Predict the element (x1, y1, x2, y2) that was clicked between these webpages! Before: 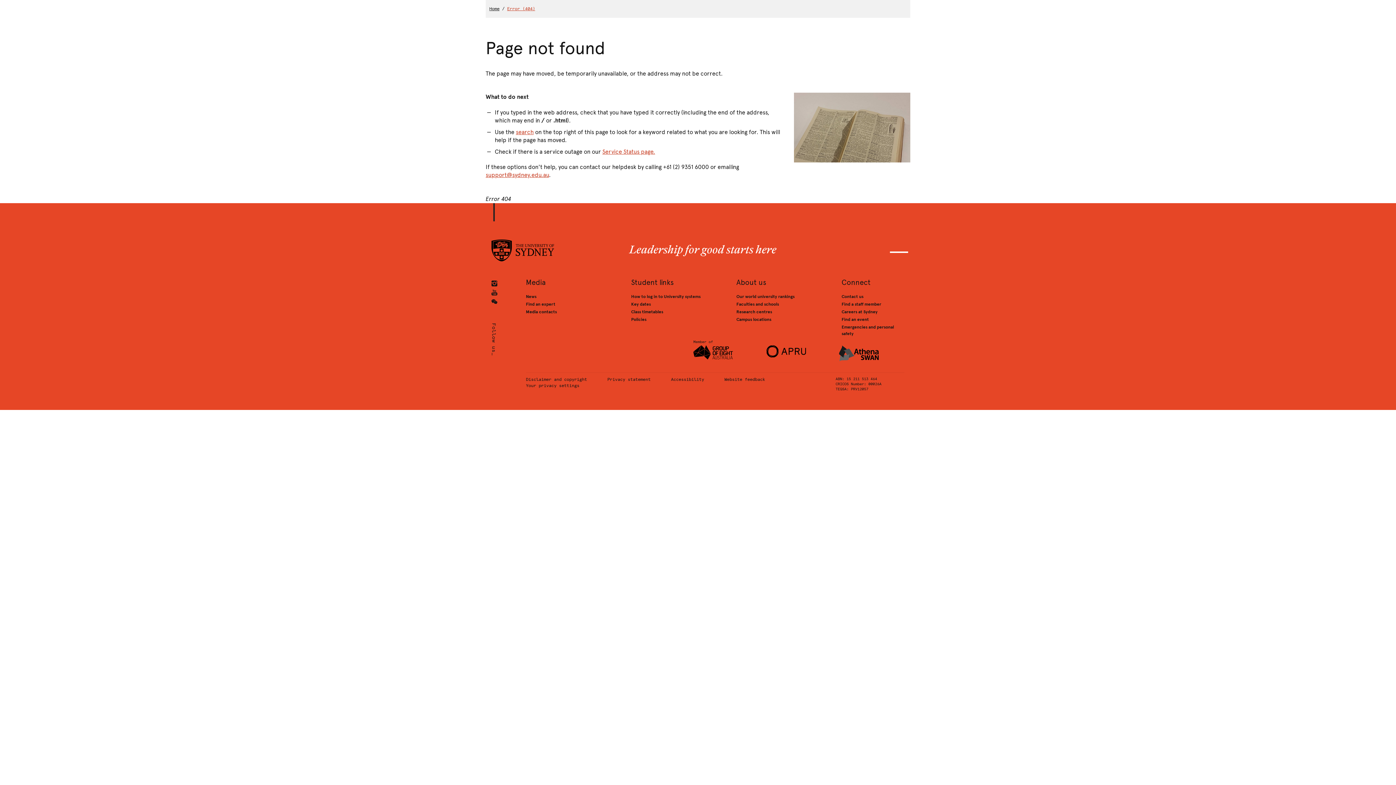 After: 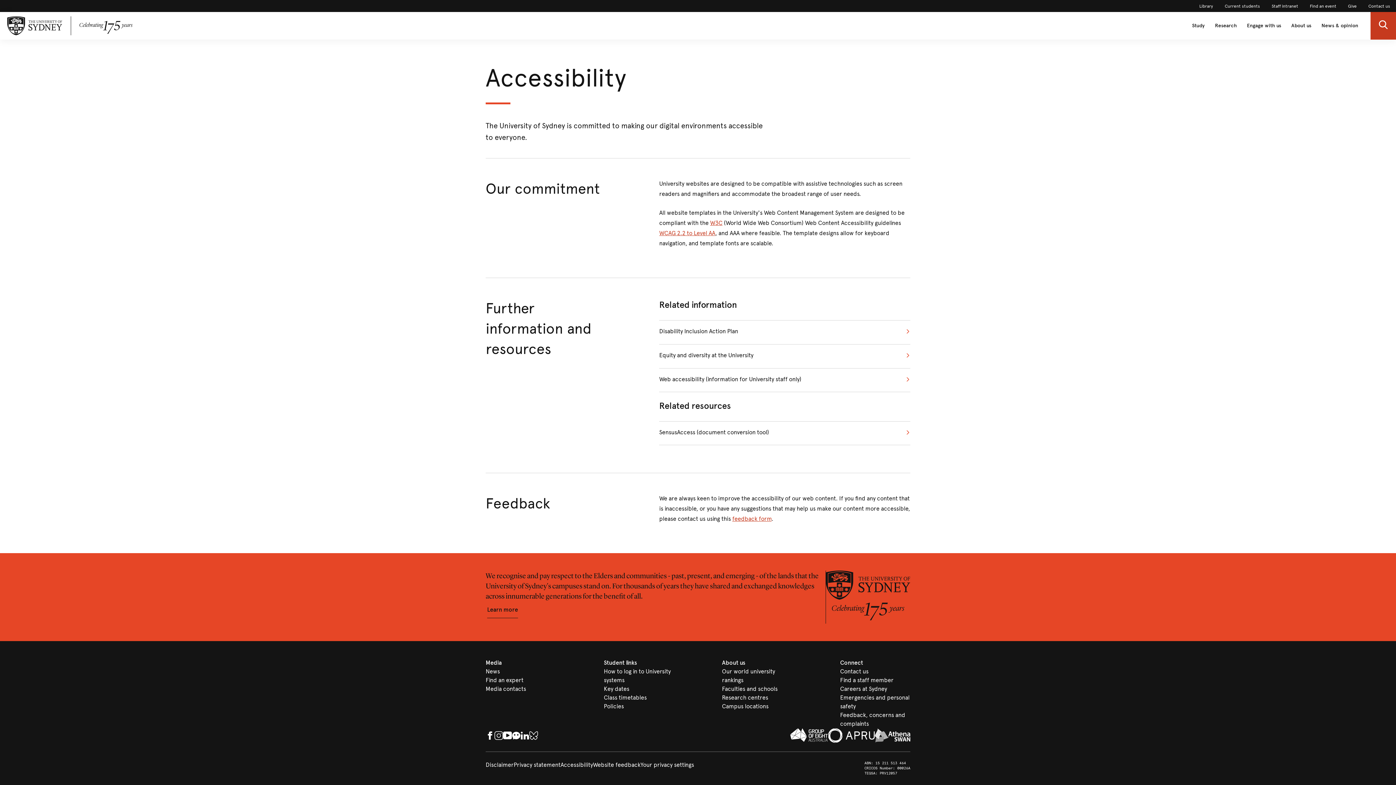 Action: bbox: (671, 376, 724, 382) label: Accessibility